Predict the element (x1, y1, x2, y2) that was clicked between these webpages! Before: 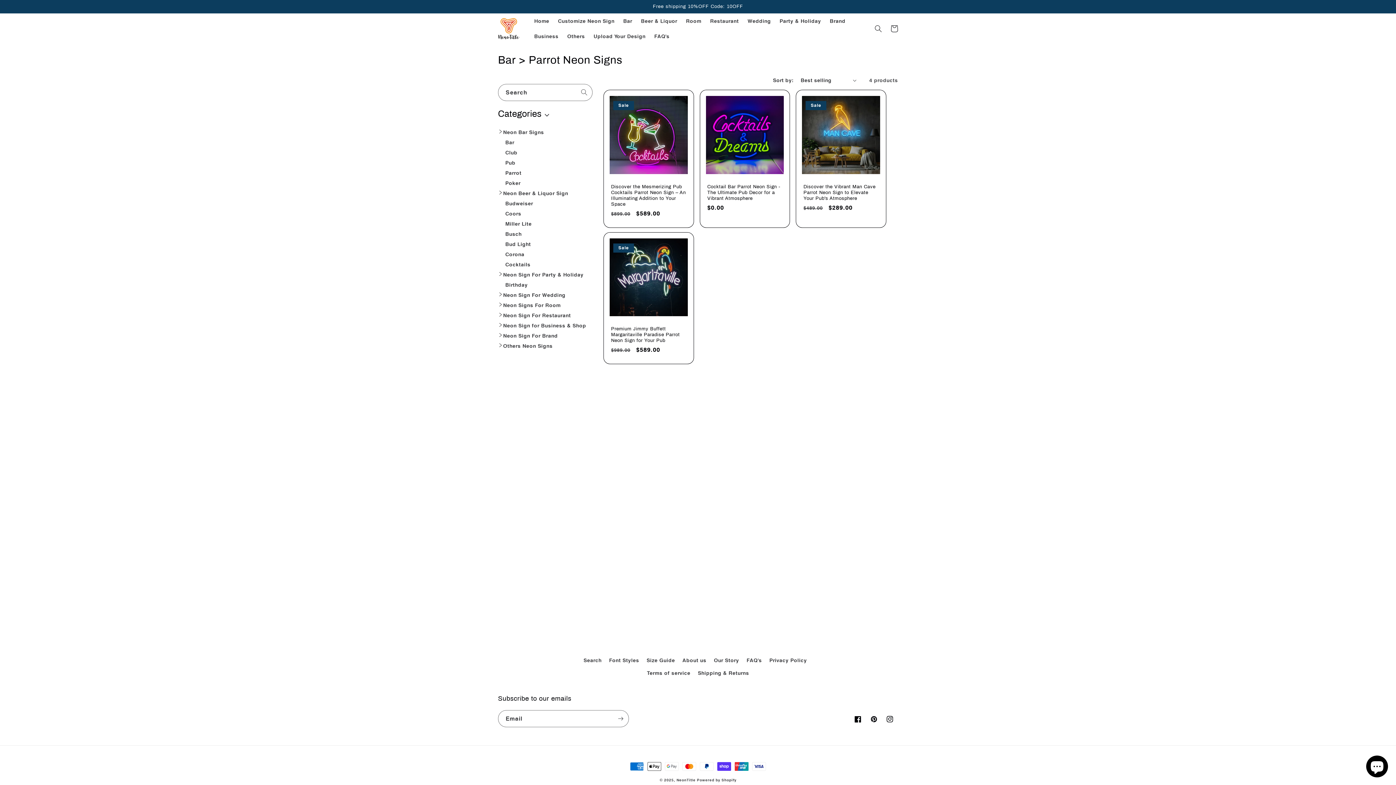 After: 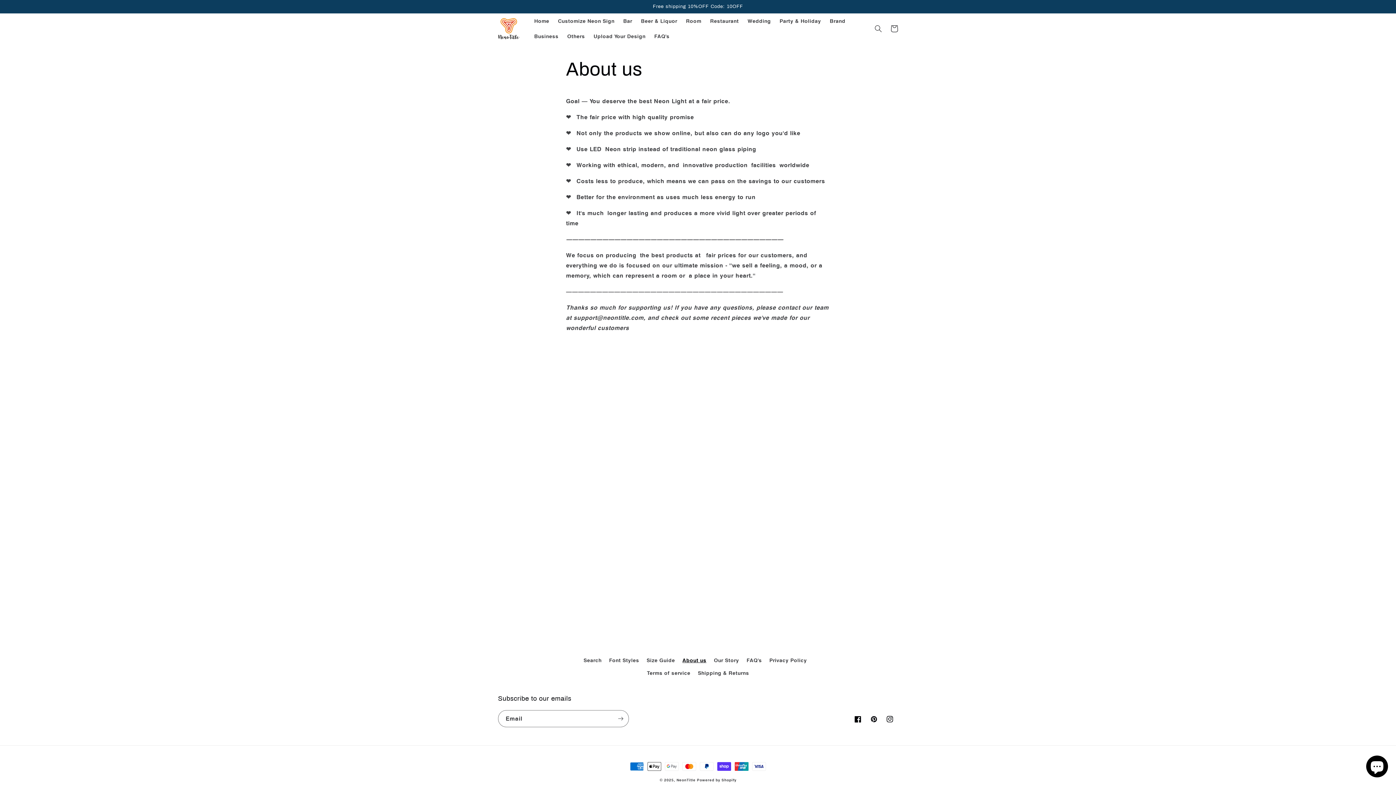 Action: bbox: (682, 654, 706, 666) label: About us